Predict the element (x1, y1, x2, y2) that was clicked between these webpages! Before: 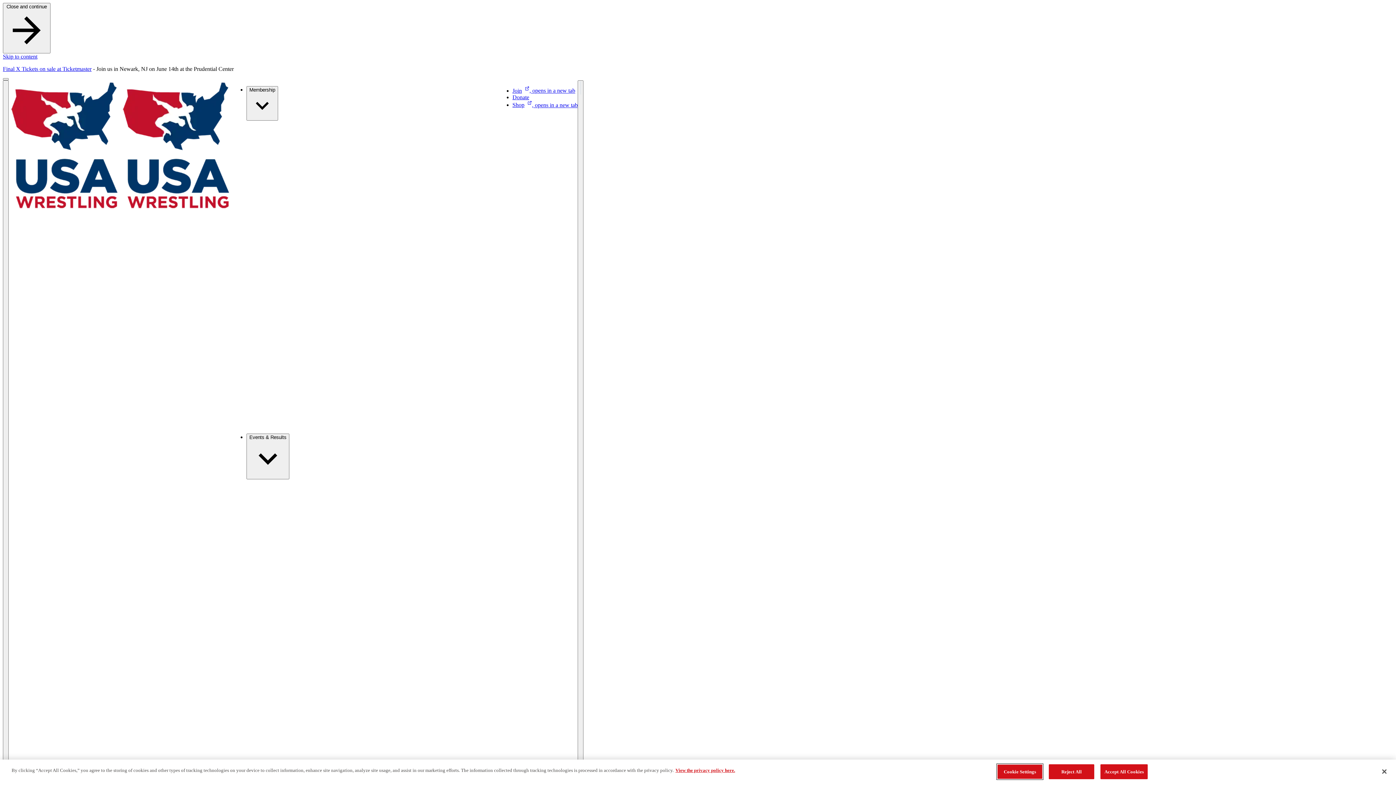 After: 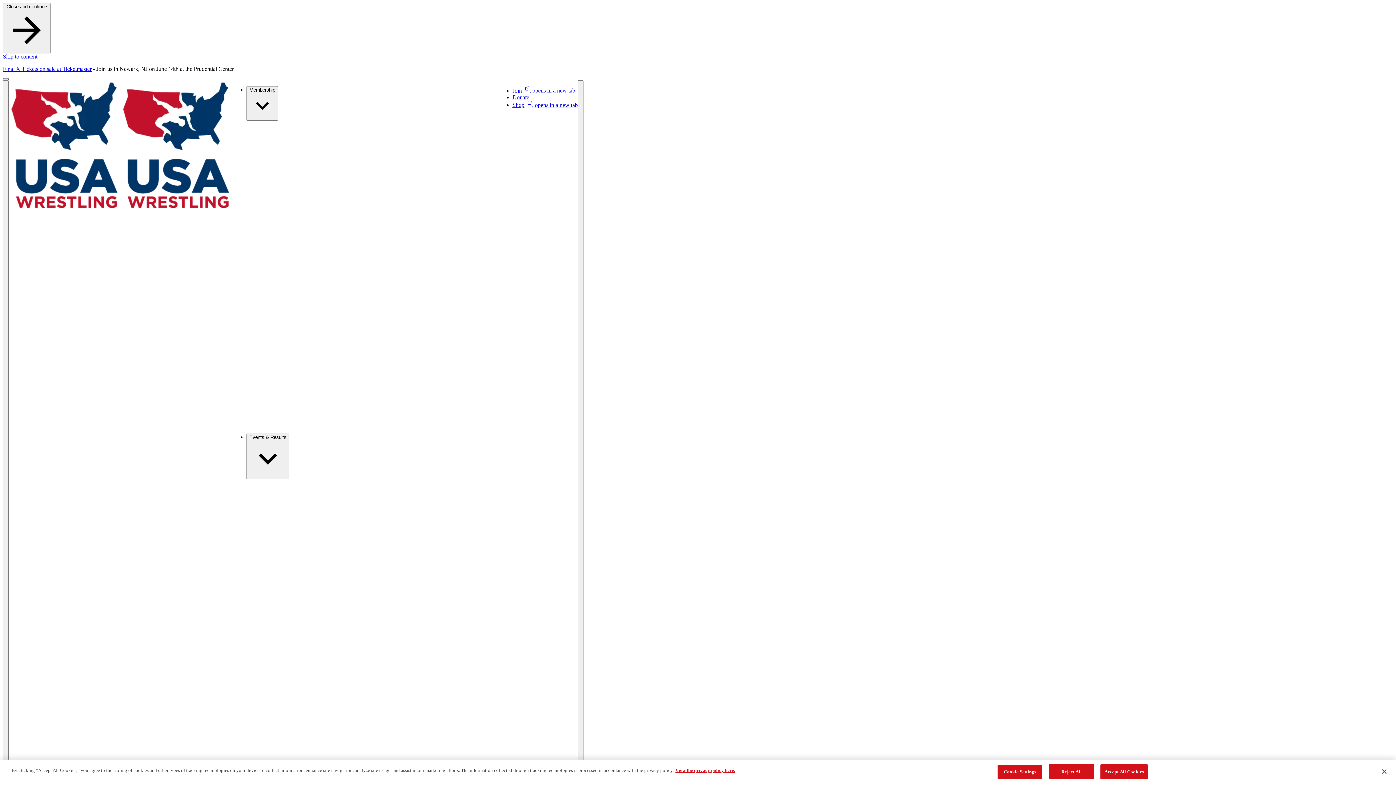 Action: label: Dismiss notification bbox: (2, 78, 8, 80)